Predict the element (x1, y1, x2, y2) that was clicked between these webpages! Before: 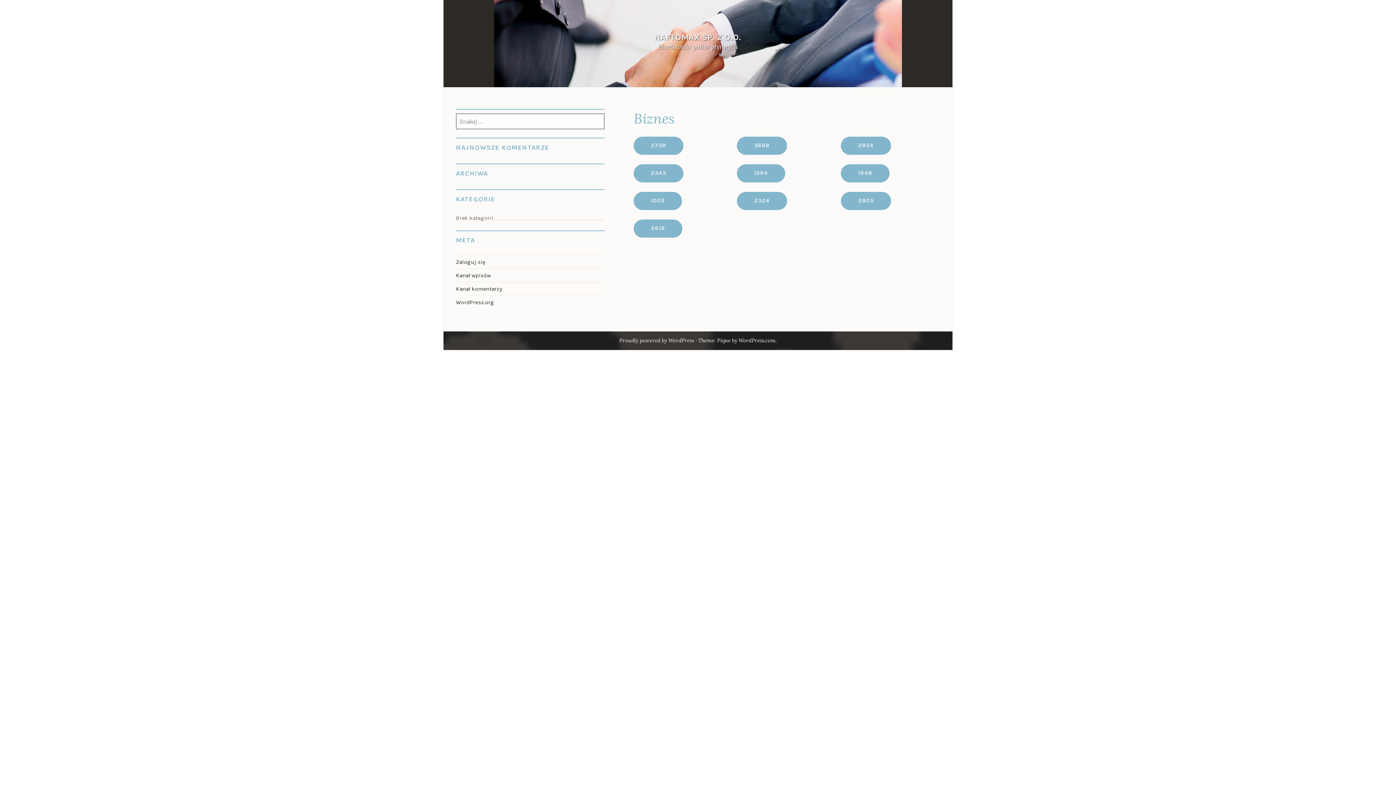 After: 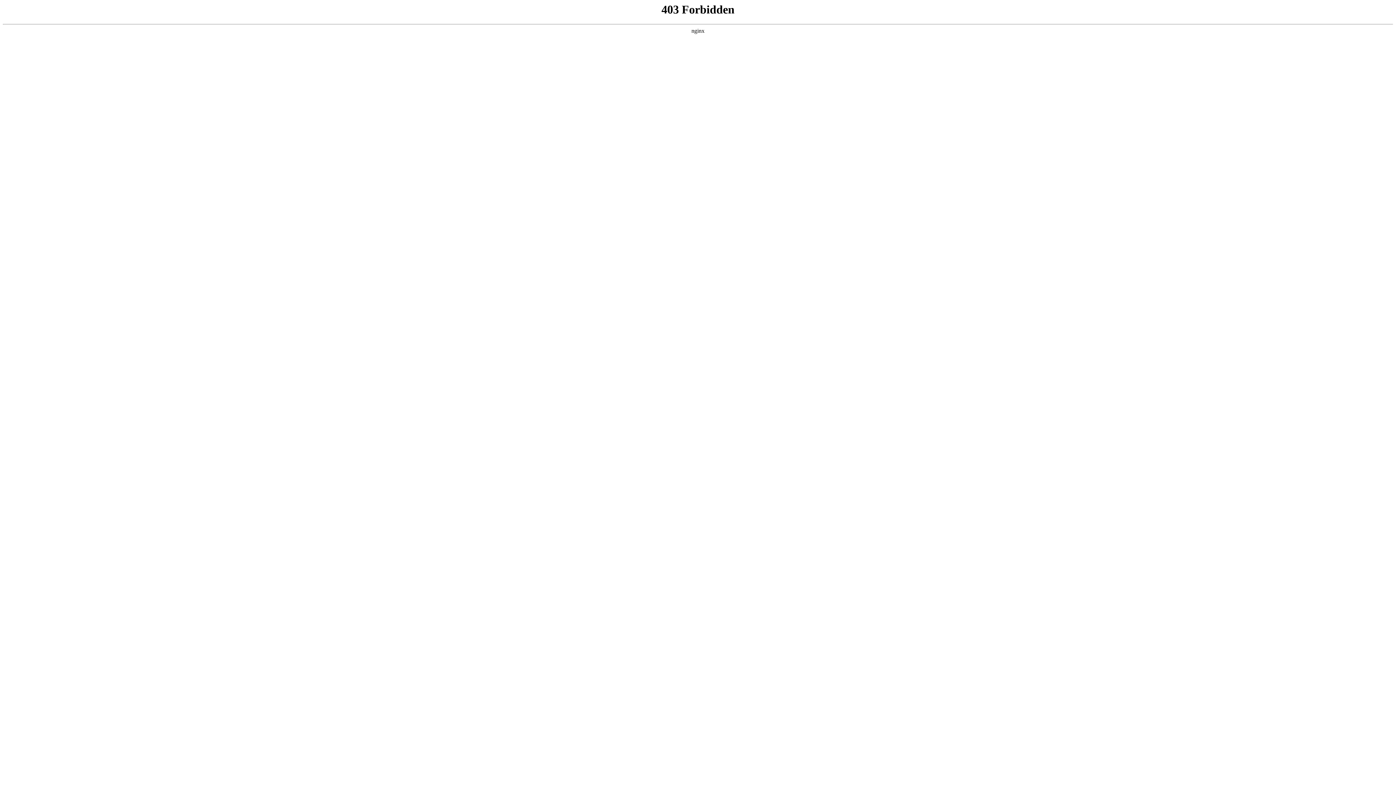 Action: bbox: (456, 295, 604, 308) label: WordPress.org